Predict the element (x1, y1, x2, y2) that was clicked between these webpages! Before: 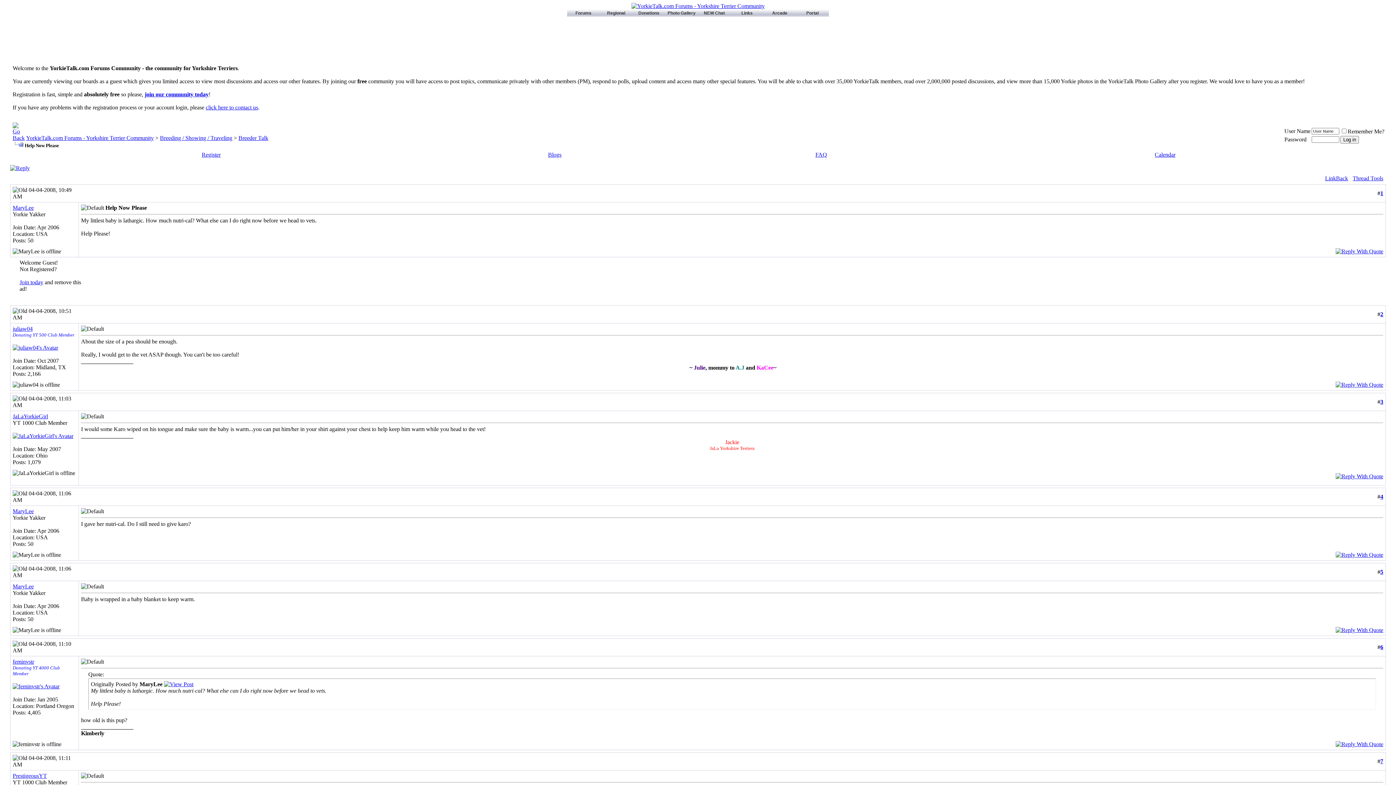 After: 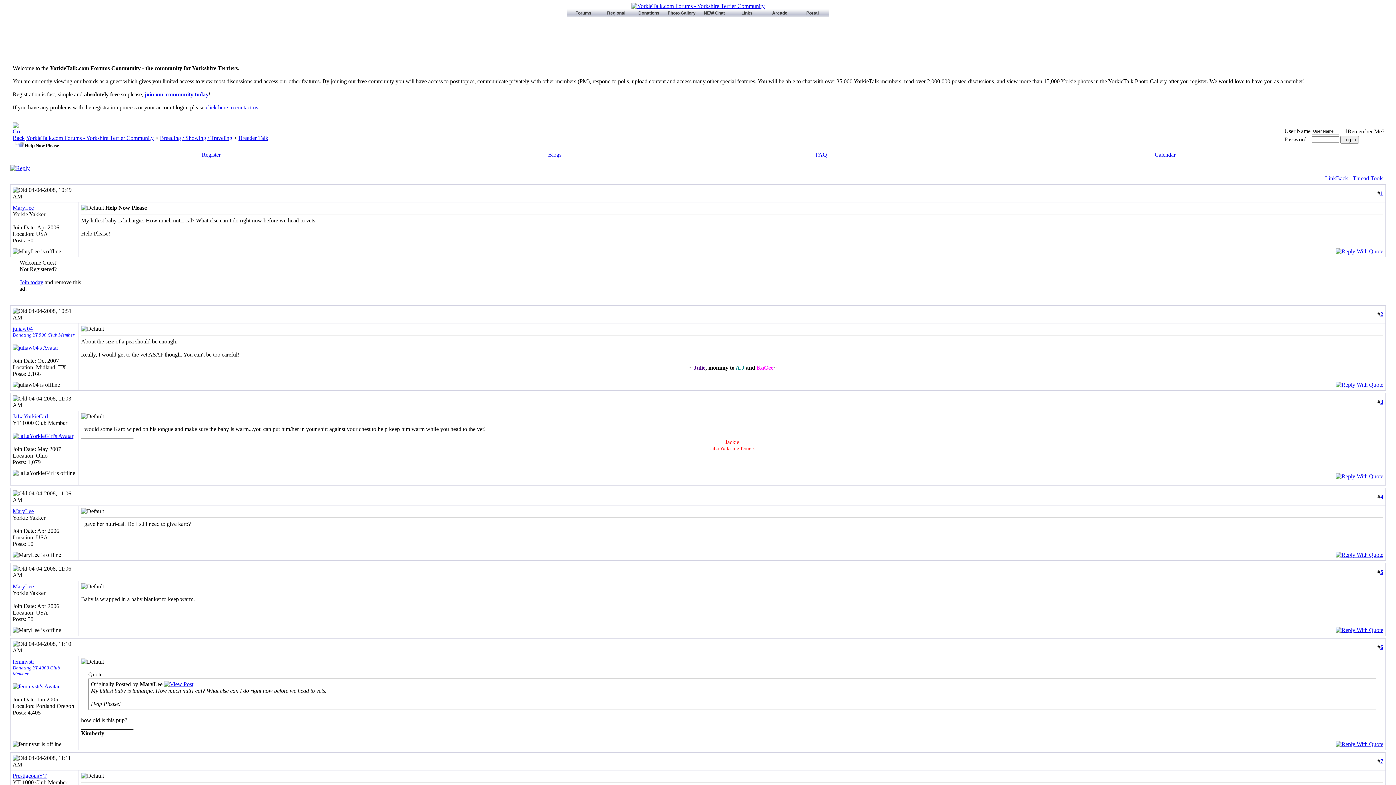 Action: bbox: (12, 565, 27, 572)